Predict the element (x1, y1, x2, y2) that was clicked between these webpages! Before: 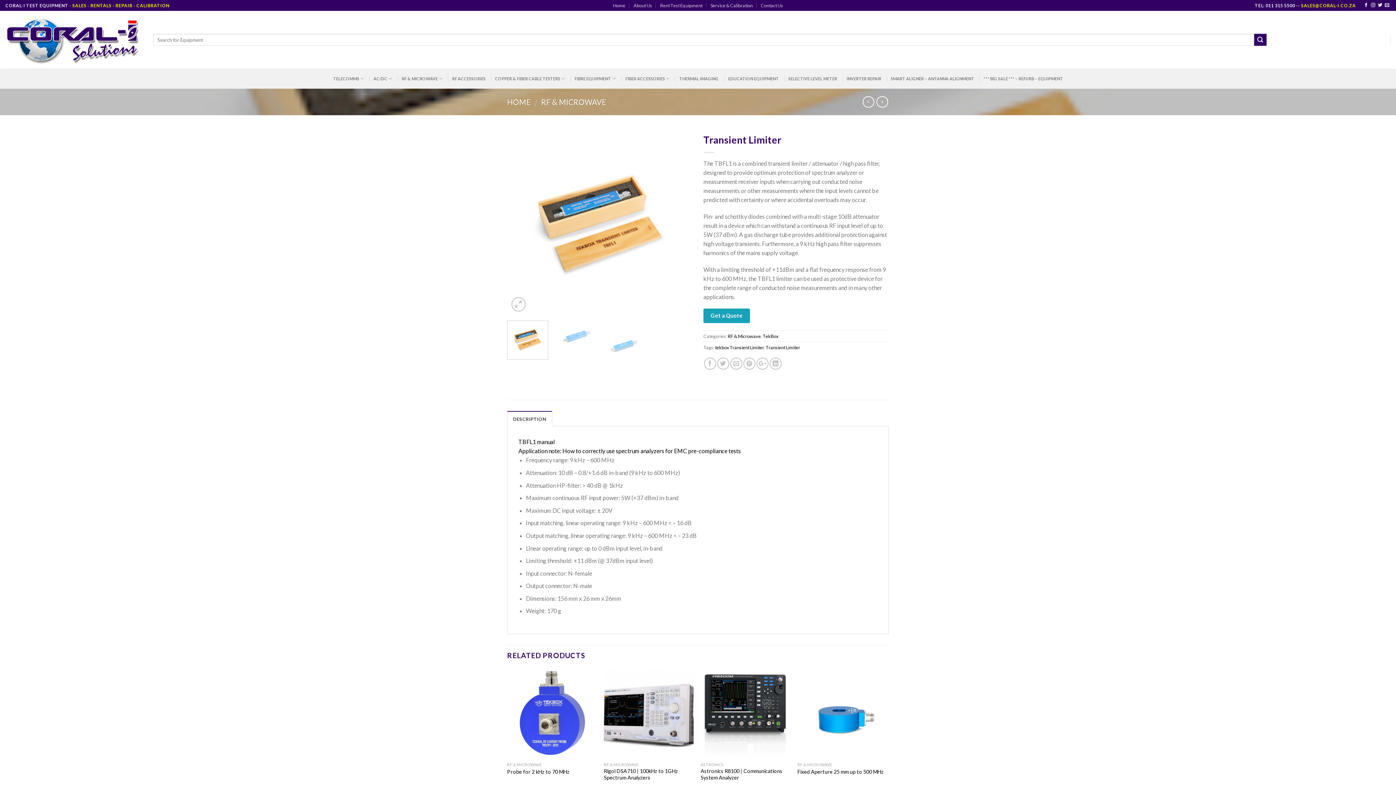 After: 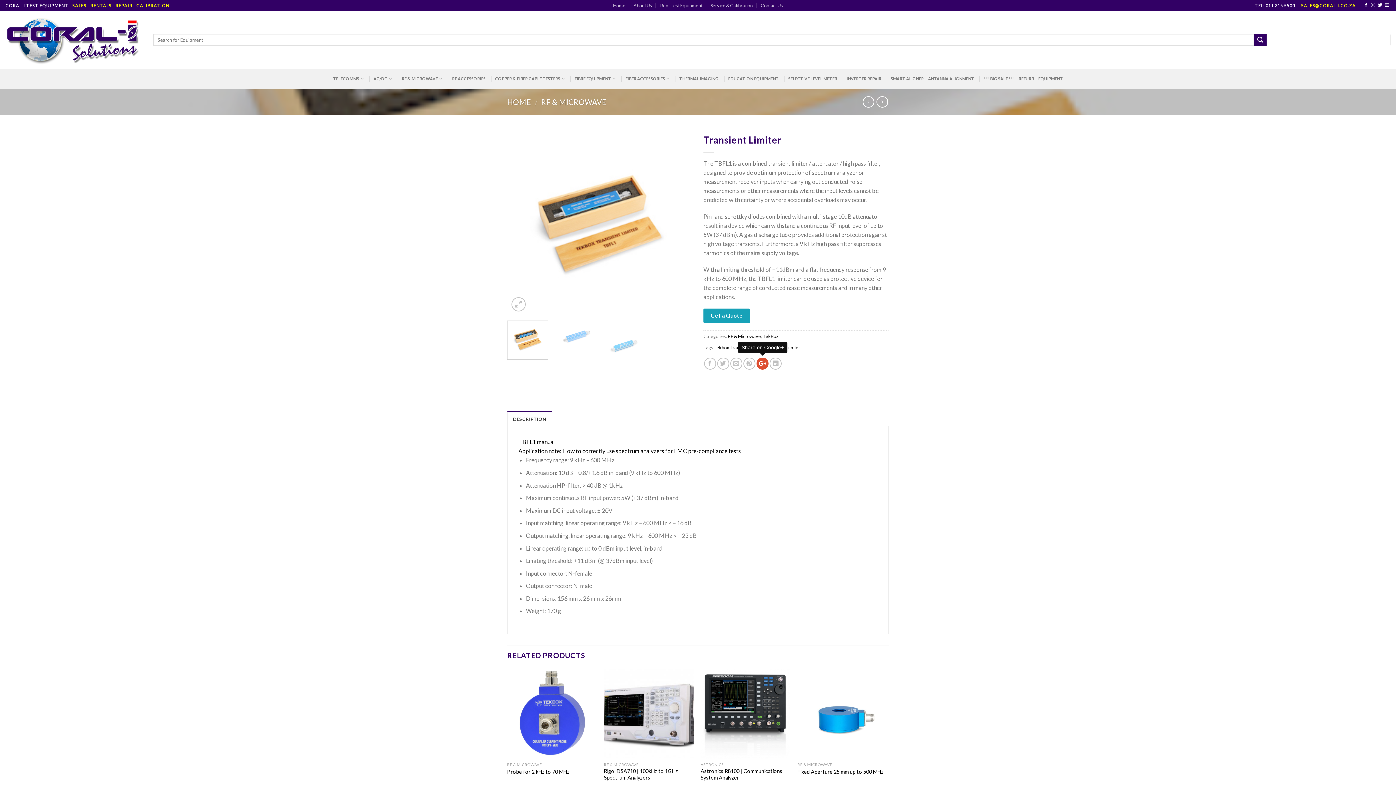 Action: bbox: (756, 357, 768, 369)